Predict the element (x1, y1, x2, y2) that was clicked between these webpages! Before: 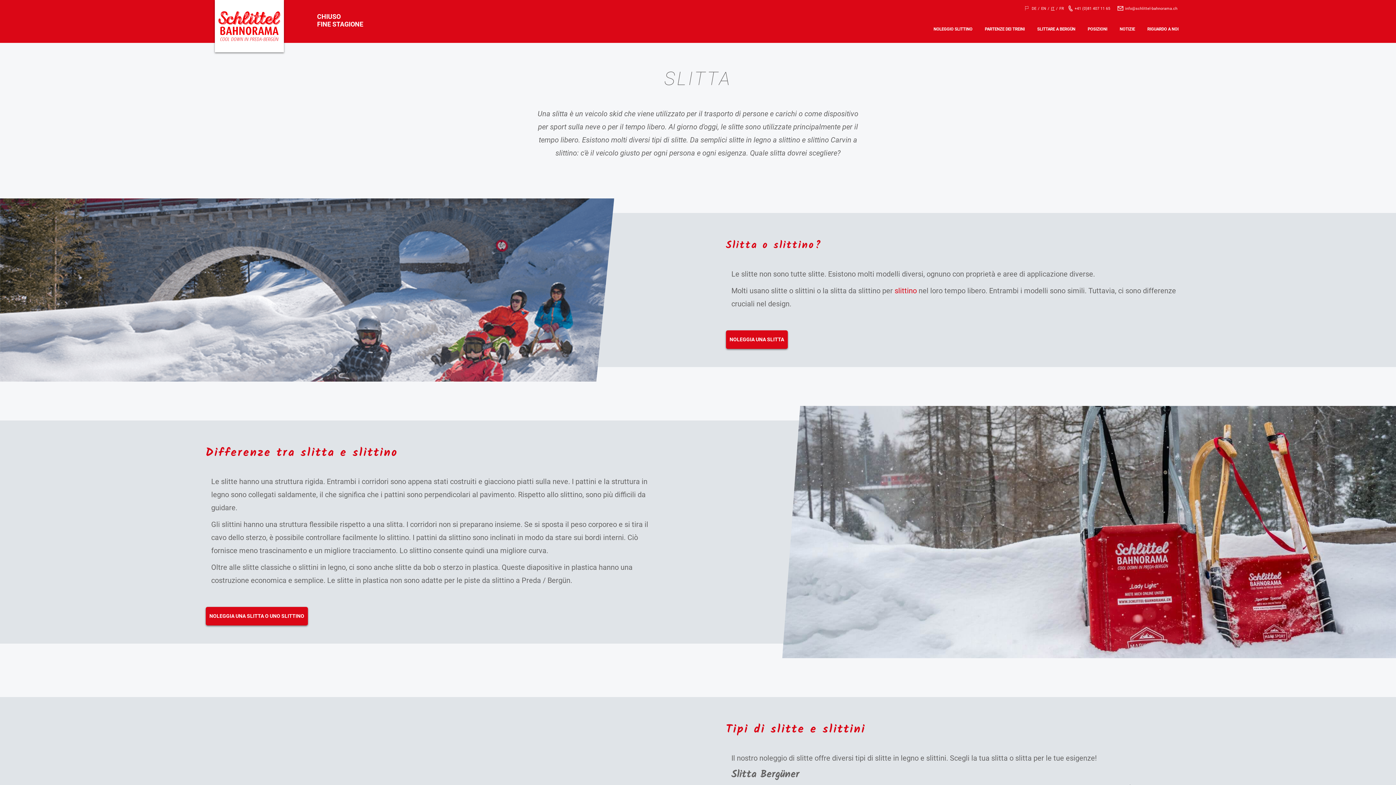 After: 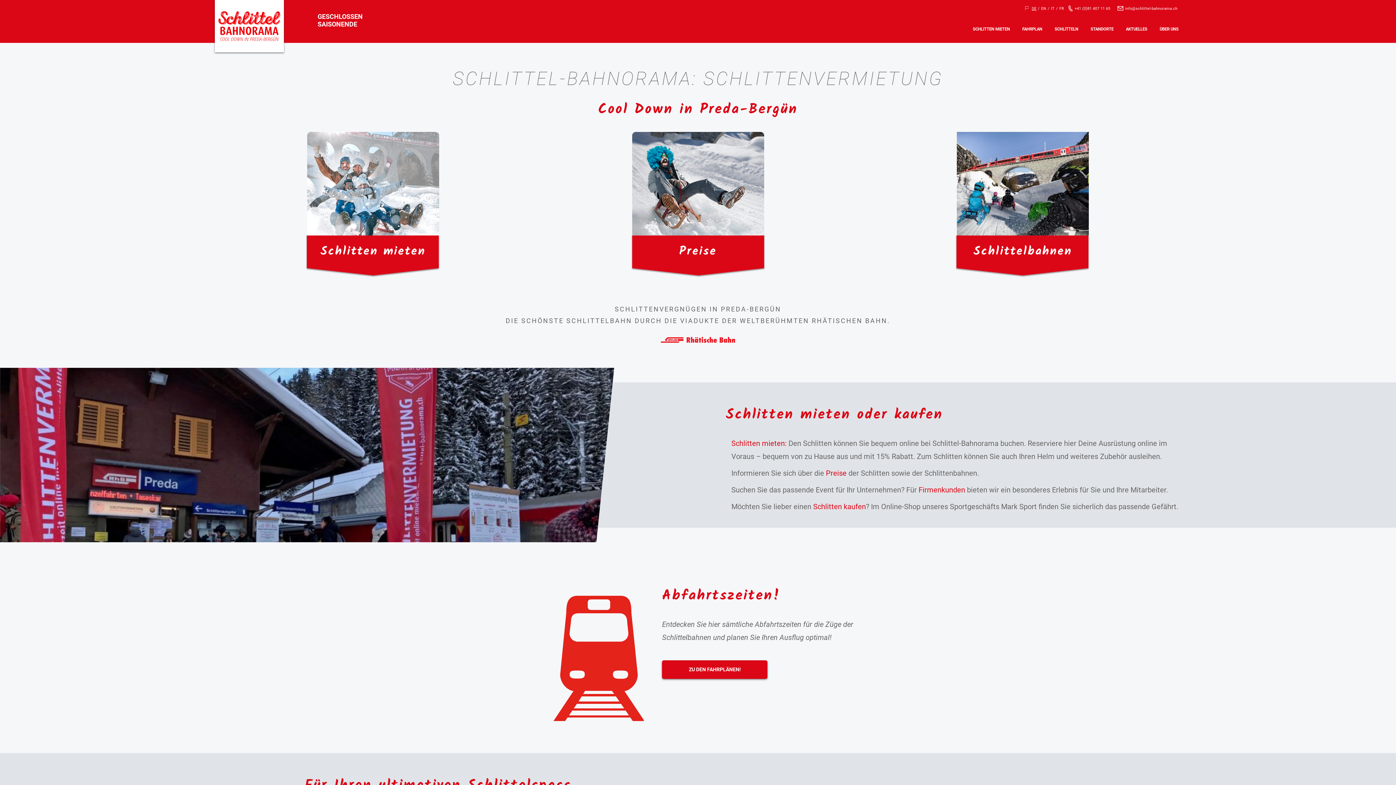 Action: label: slittino bbox: (894, 286, 917, 295)